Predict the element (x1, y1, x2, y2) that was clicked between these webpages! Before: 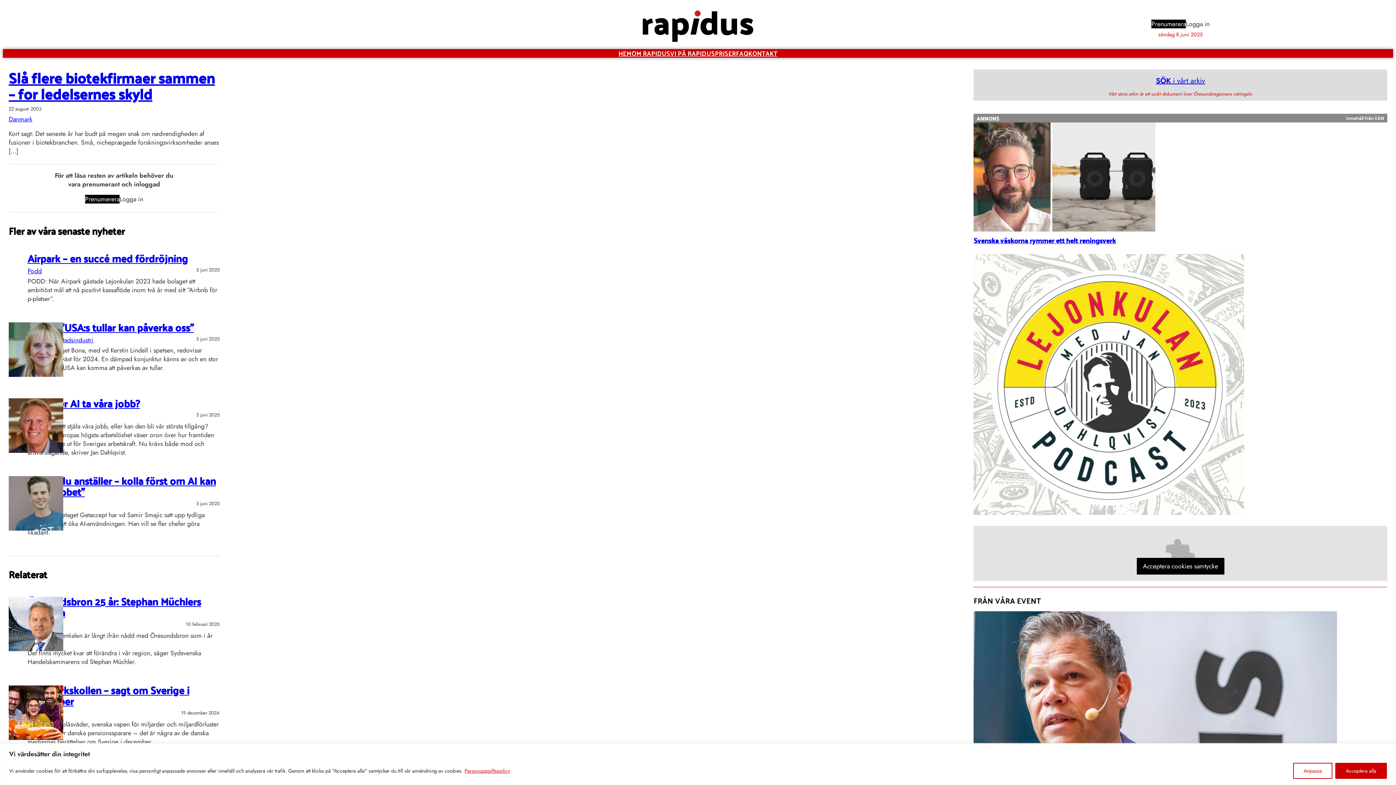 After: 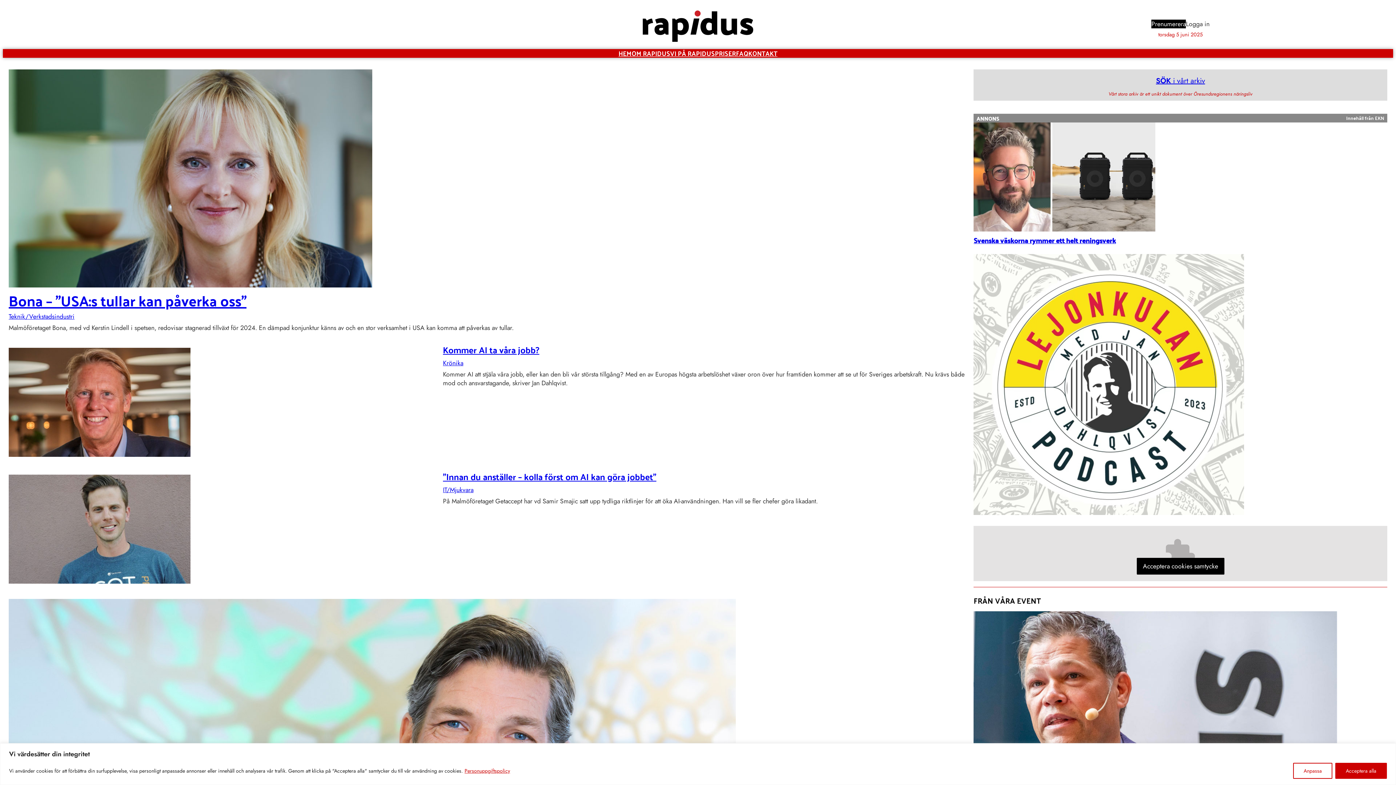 Action: label: HEM bbox: (618, 49, 631, 57)